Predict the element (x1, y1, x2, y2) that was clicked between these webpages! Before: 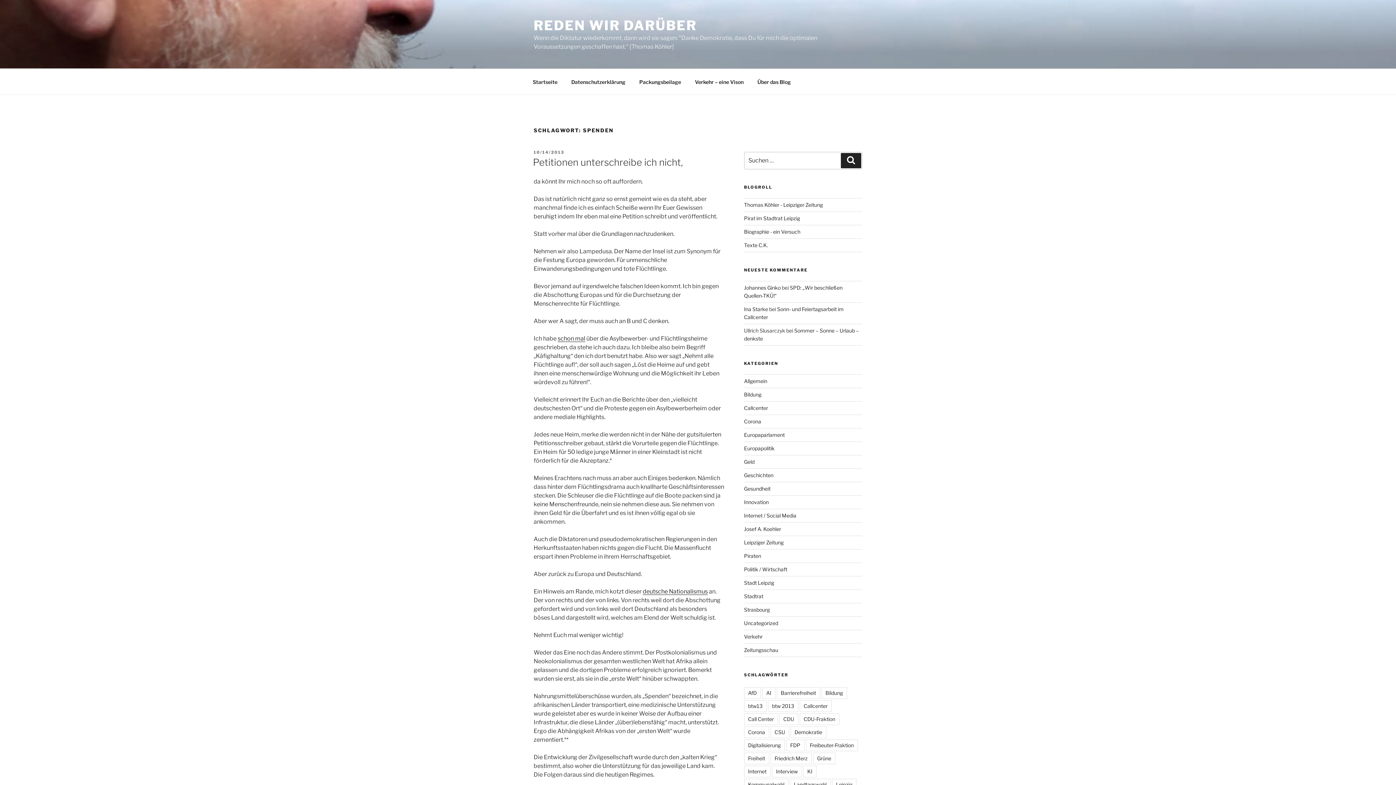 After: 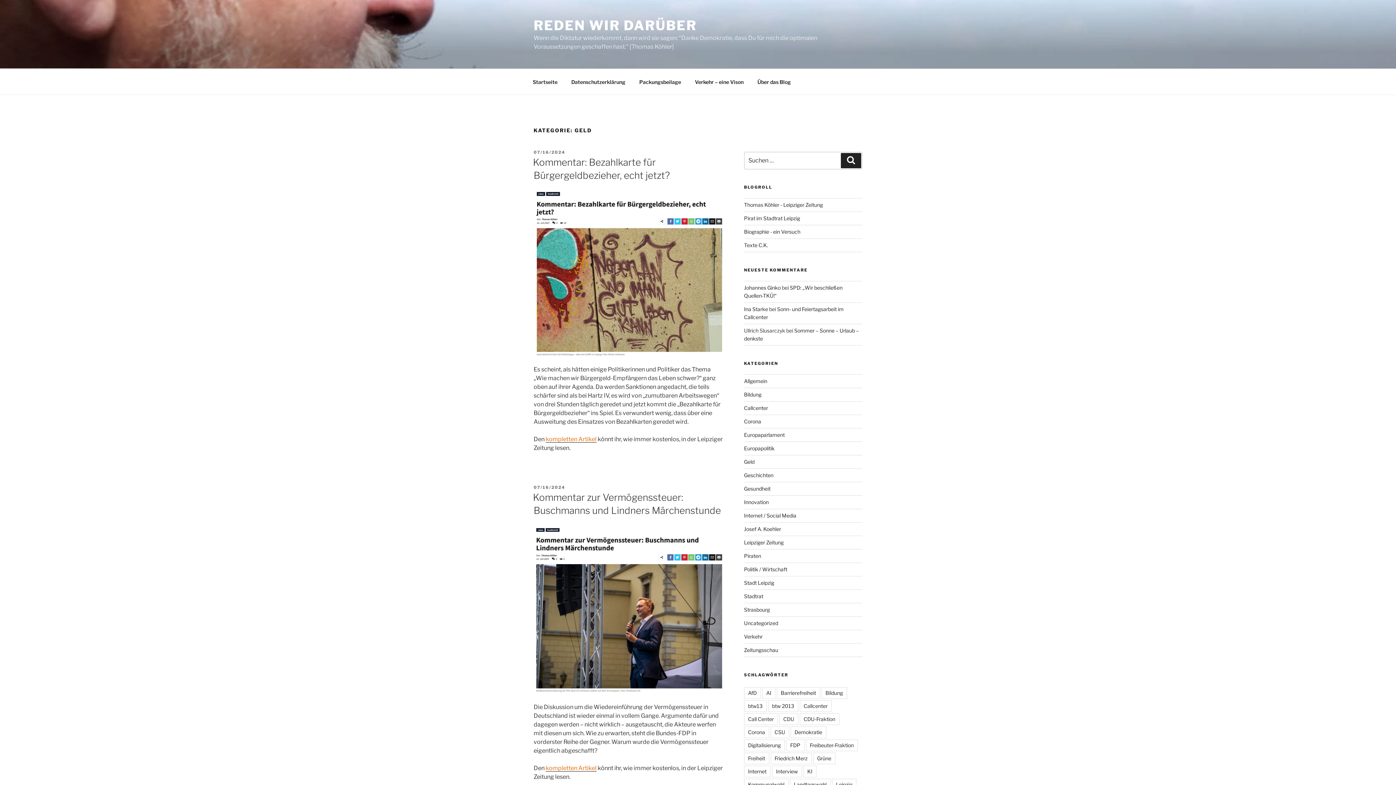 Action: label: Geld bbox: (744, 458, 754, 465)